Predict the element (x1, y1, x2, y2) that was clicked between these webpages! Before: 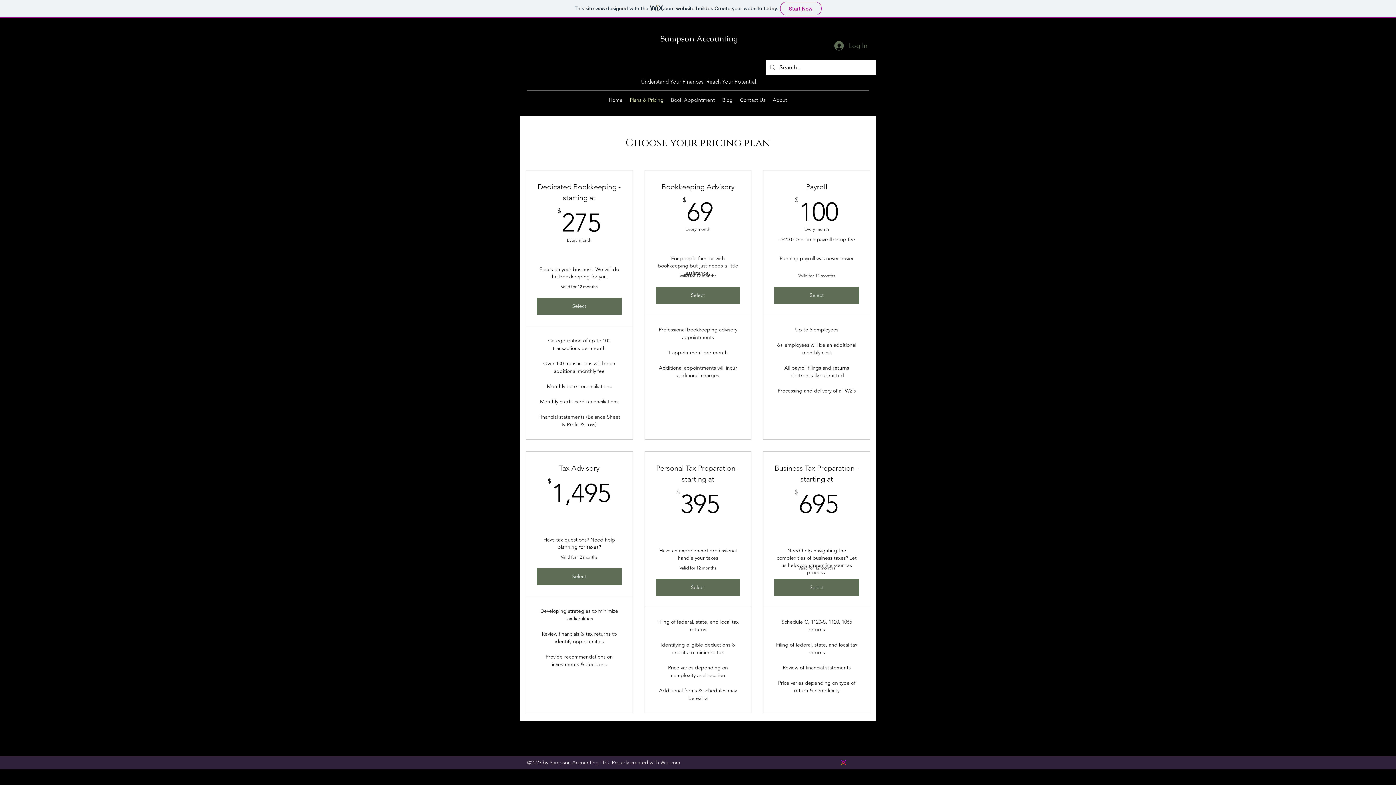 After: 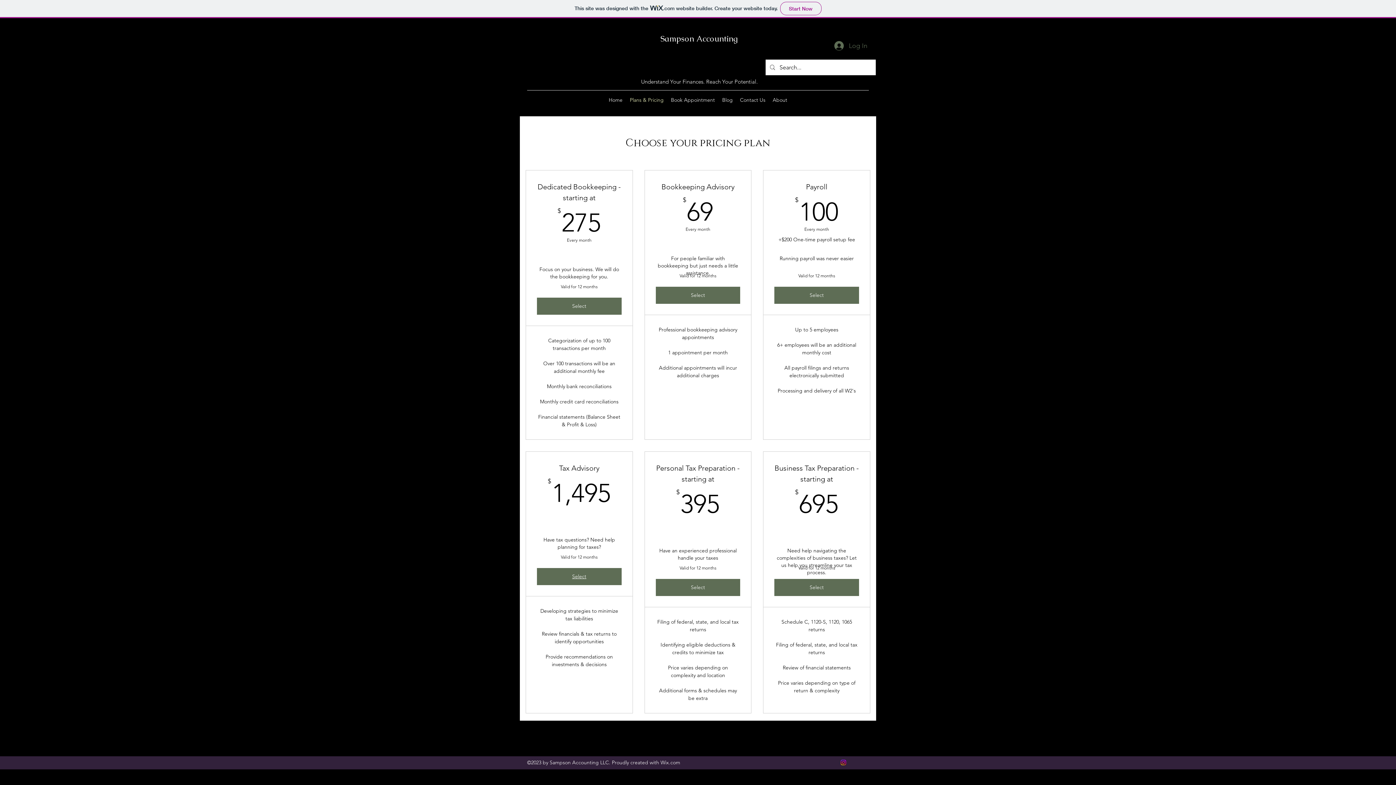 Action: label: Select bbox: (537, 568, 621, 585)